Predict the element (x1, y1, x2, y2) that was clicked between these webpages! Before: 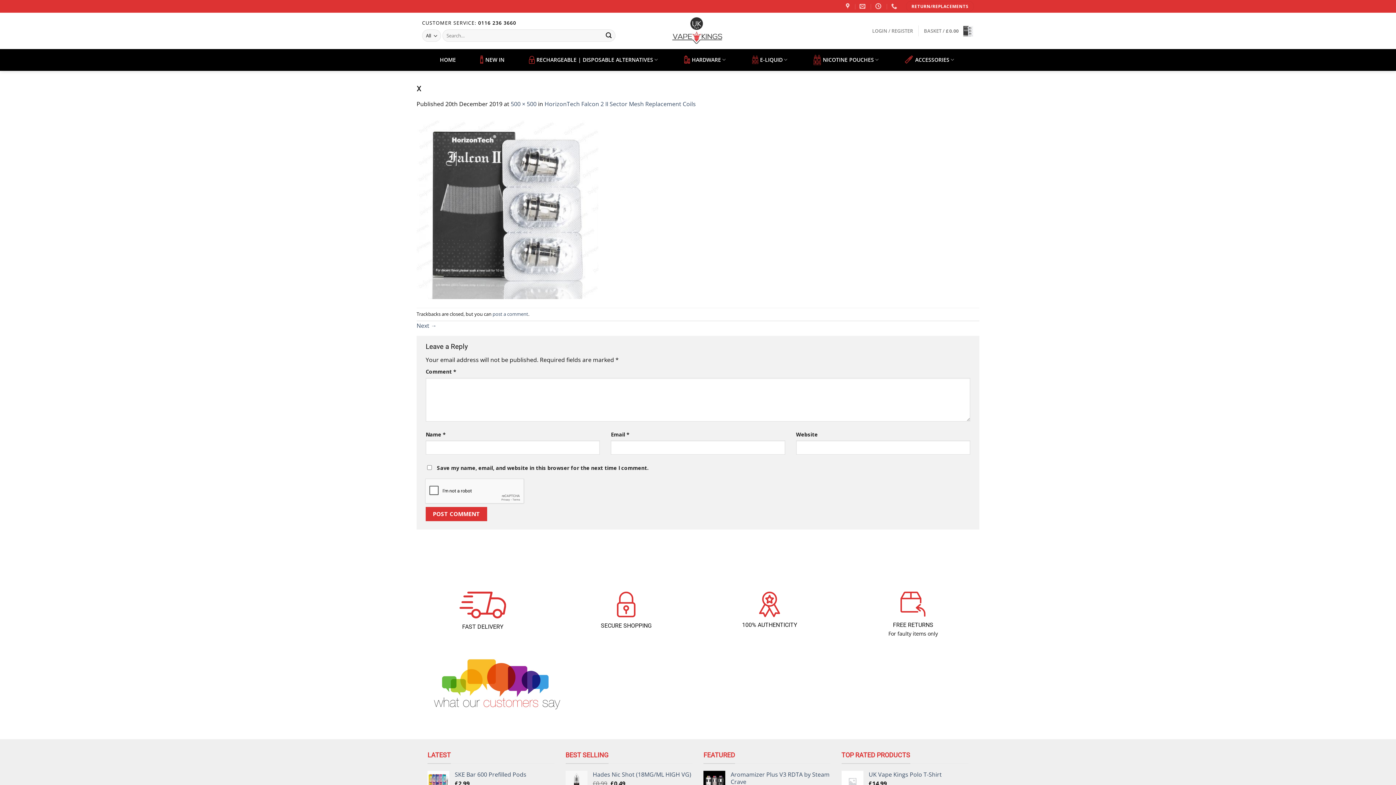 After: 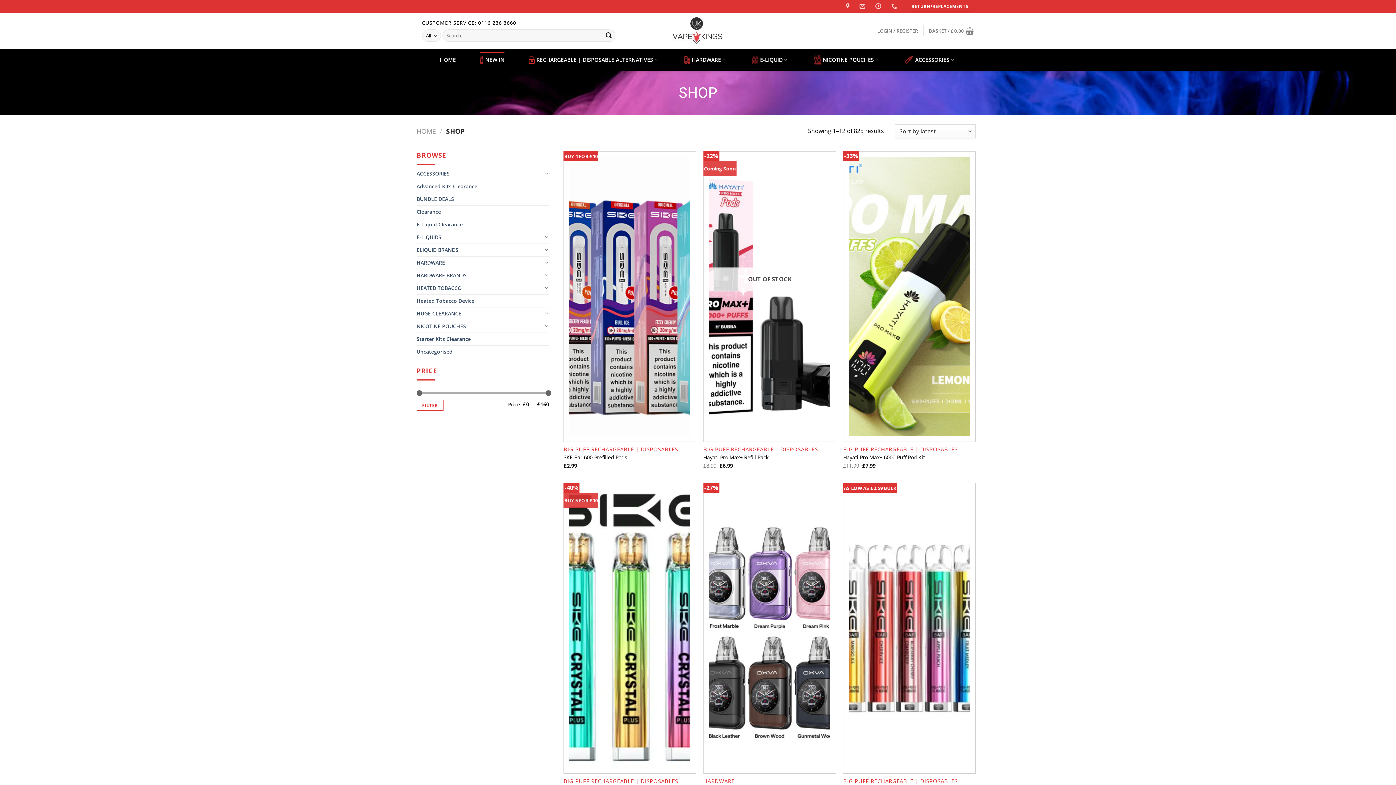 Action: bbox: (480, 52, 504, 67) label: NEW IN